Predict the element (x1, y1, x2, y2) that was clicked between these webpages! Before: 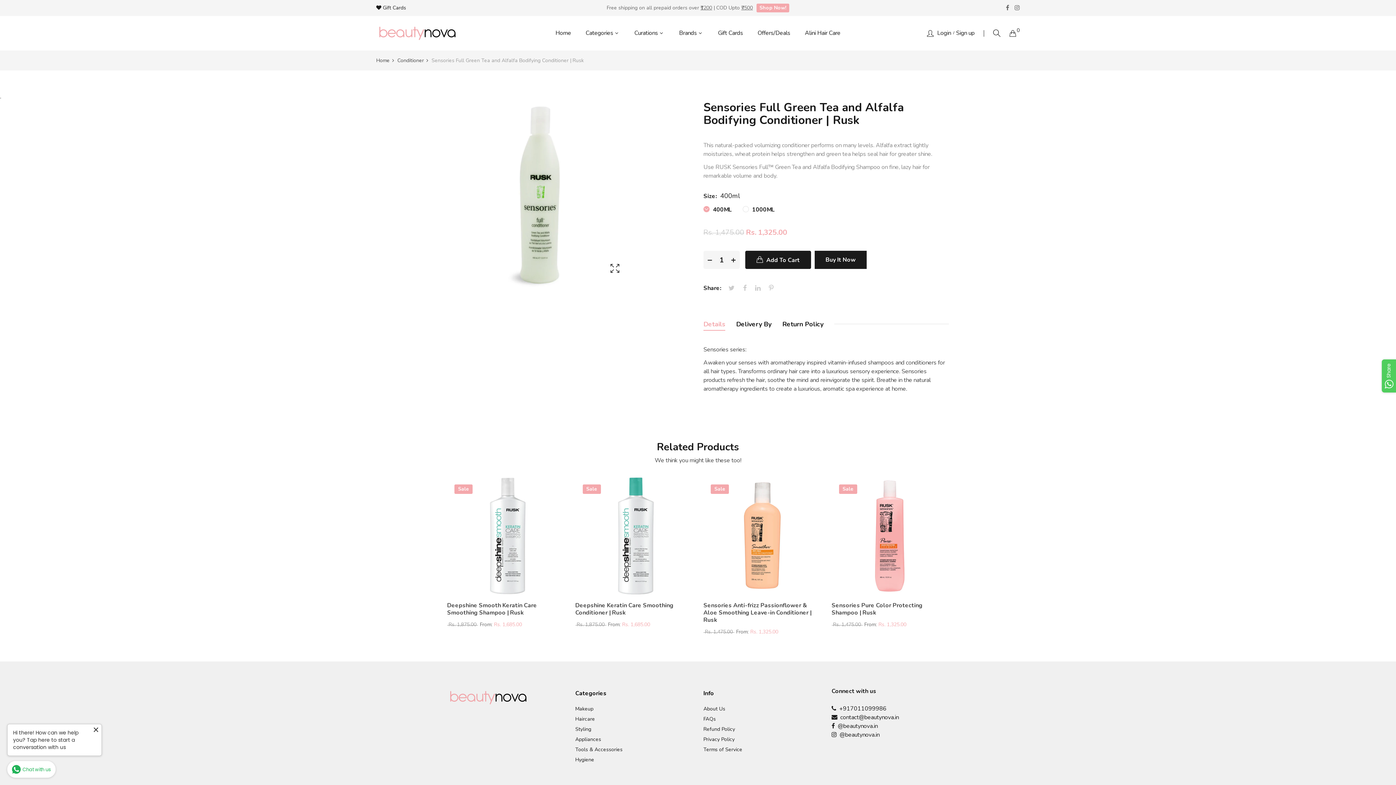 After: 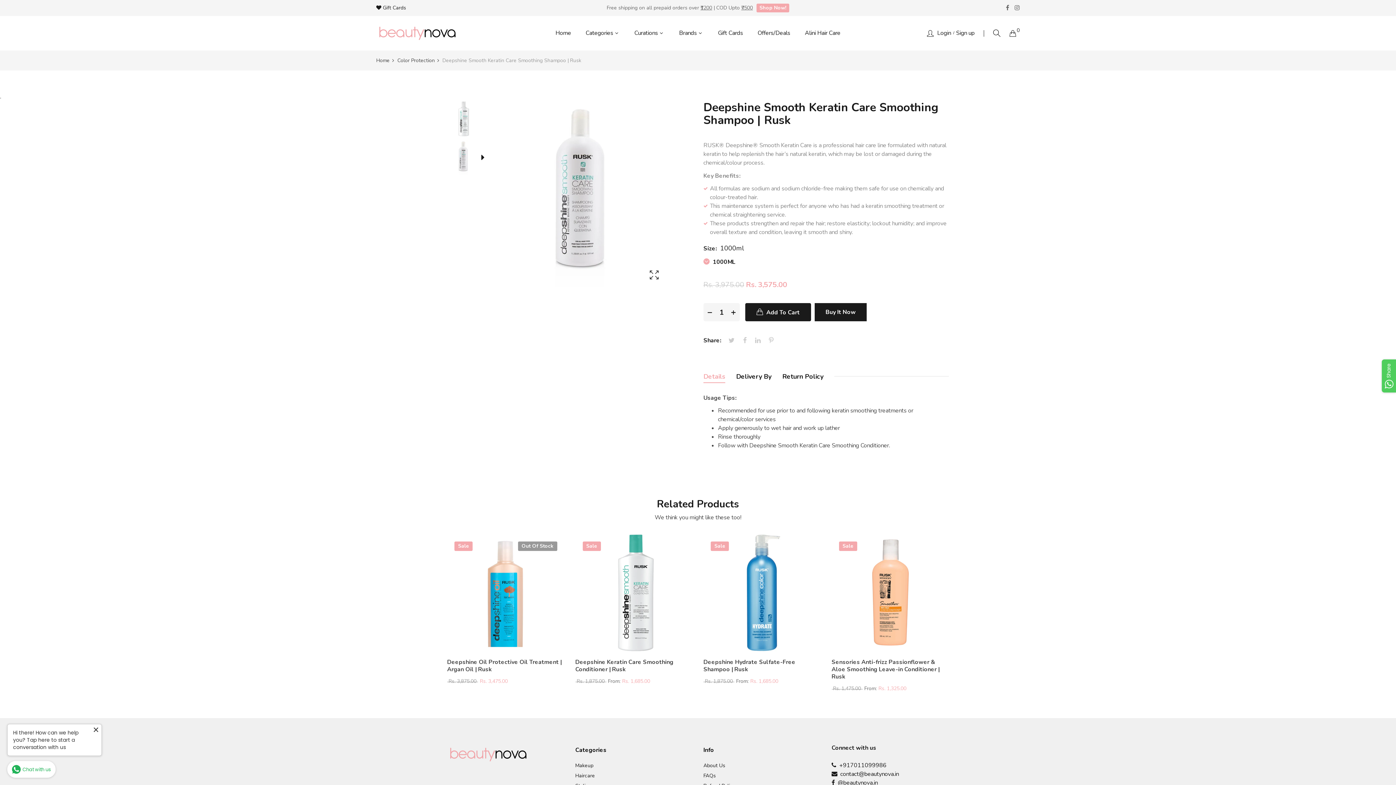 Action: bbox: (447, 477, 564, 594)